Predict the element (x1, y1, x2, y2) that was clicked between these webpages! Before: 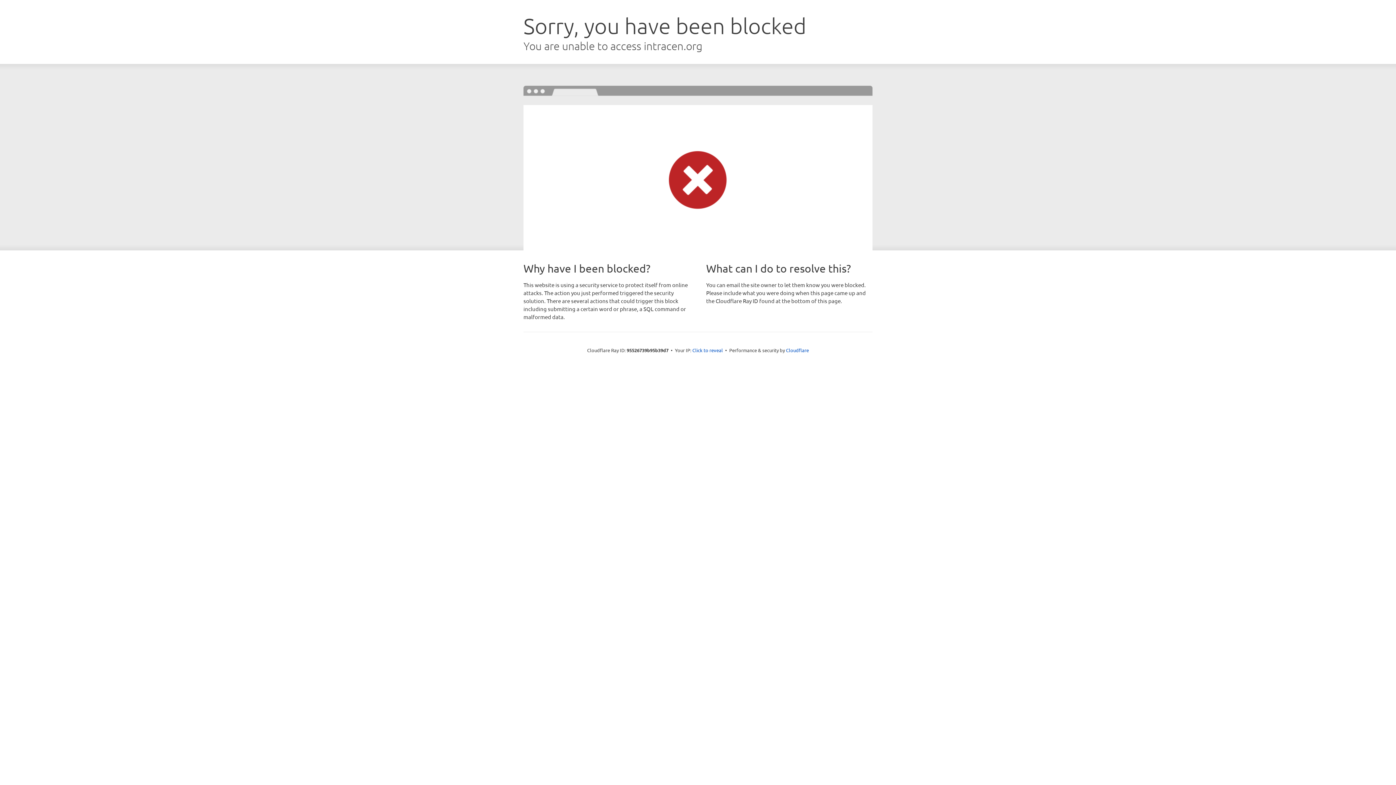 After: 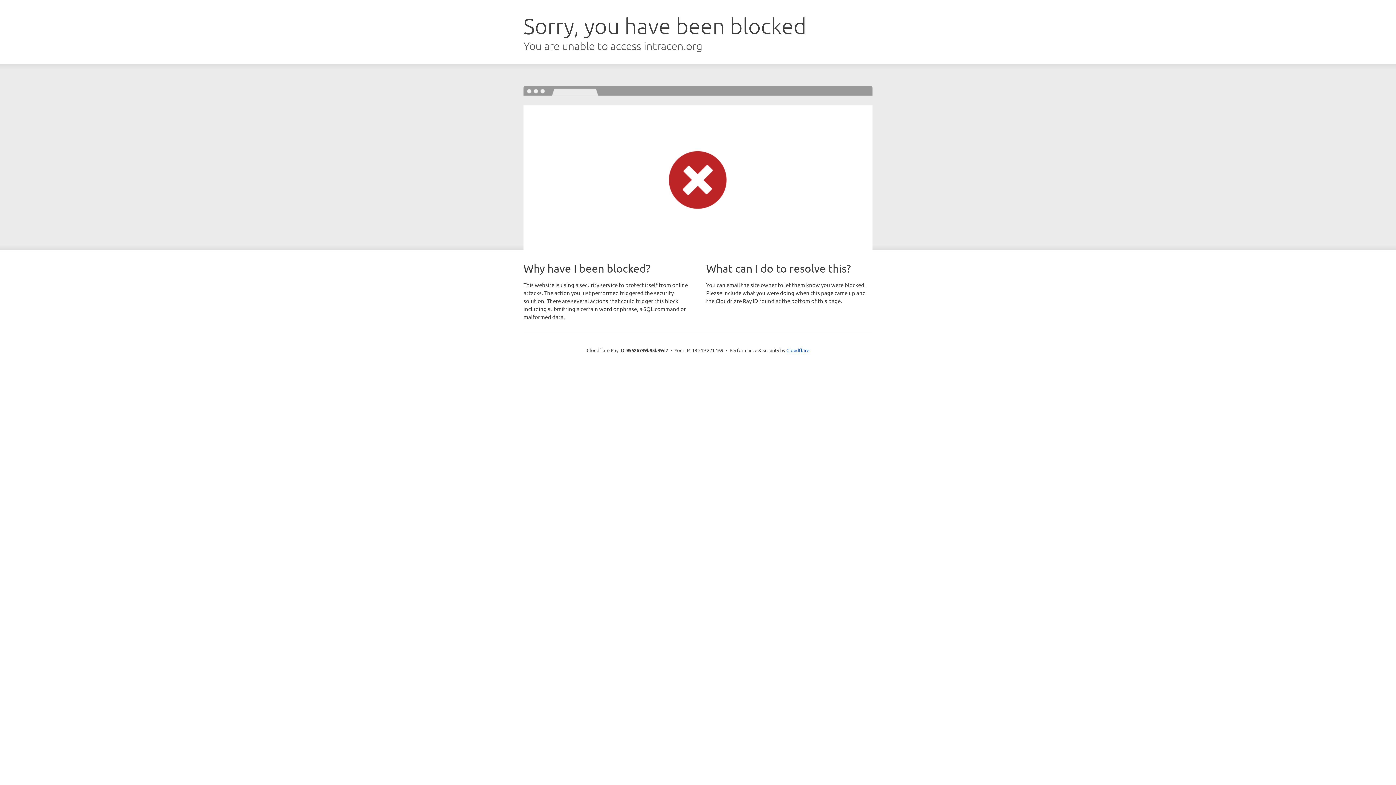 Action: label: Click to reveal bbox: (692, 346, 723, 353)